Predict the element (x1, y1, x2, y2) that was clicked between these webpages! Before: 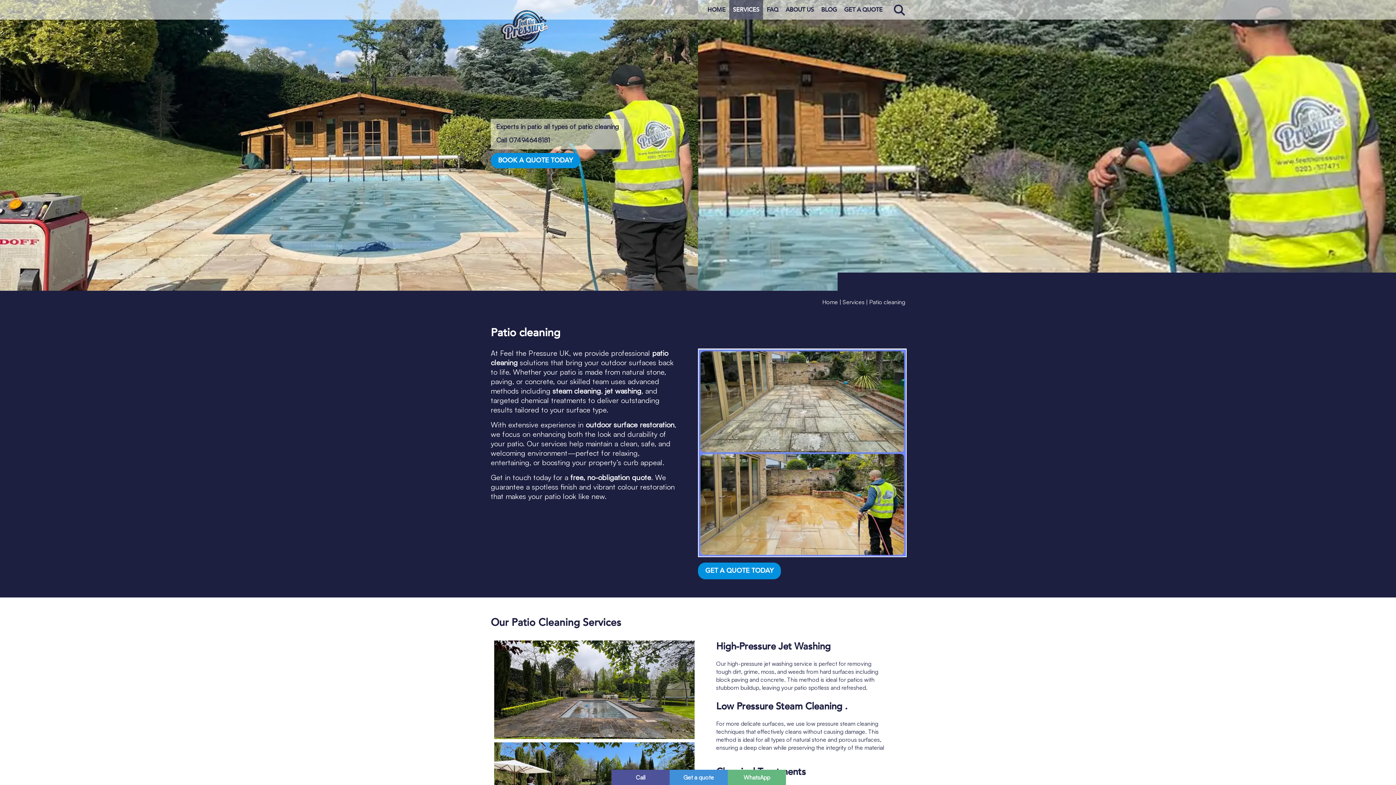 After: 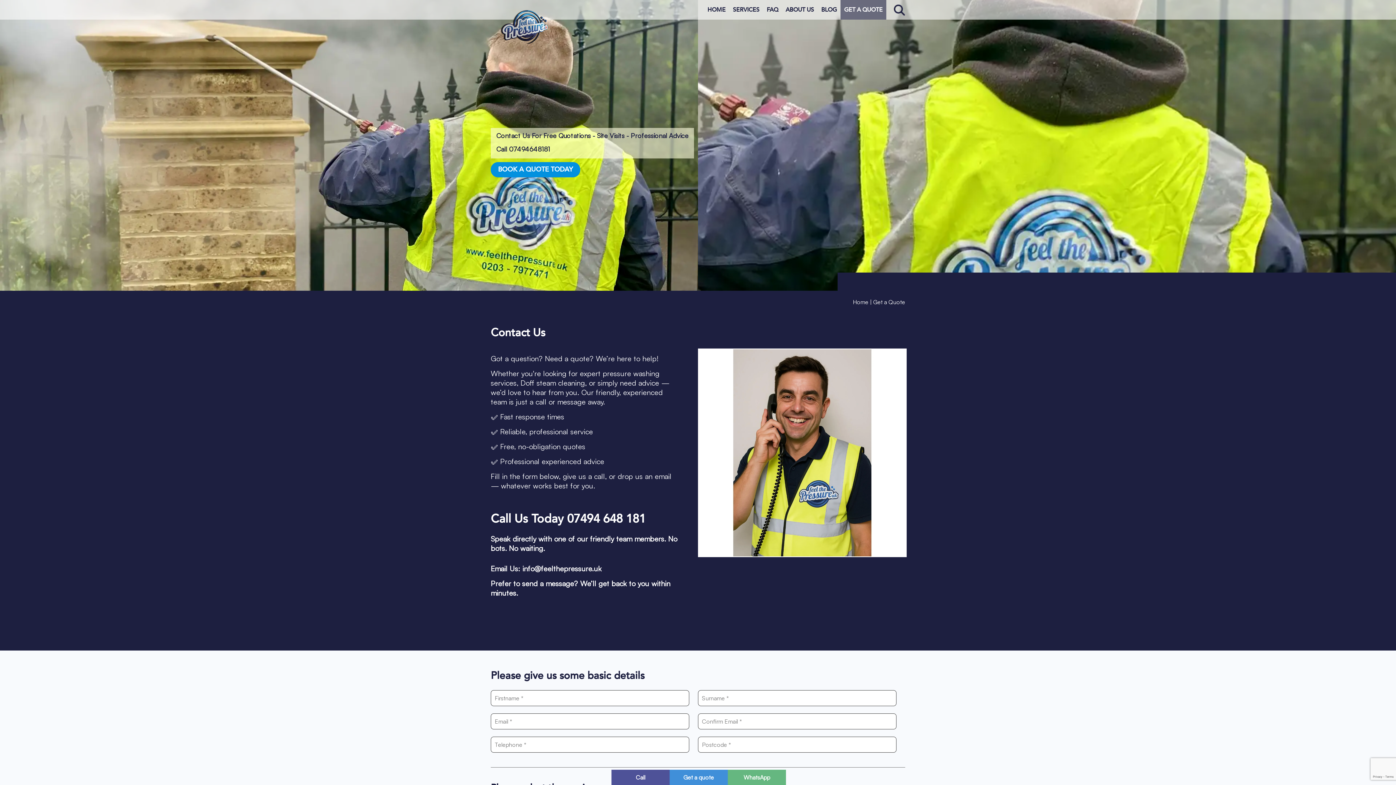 Action: bbox: (840, 0, 886, 19) label: GET A QUOTE